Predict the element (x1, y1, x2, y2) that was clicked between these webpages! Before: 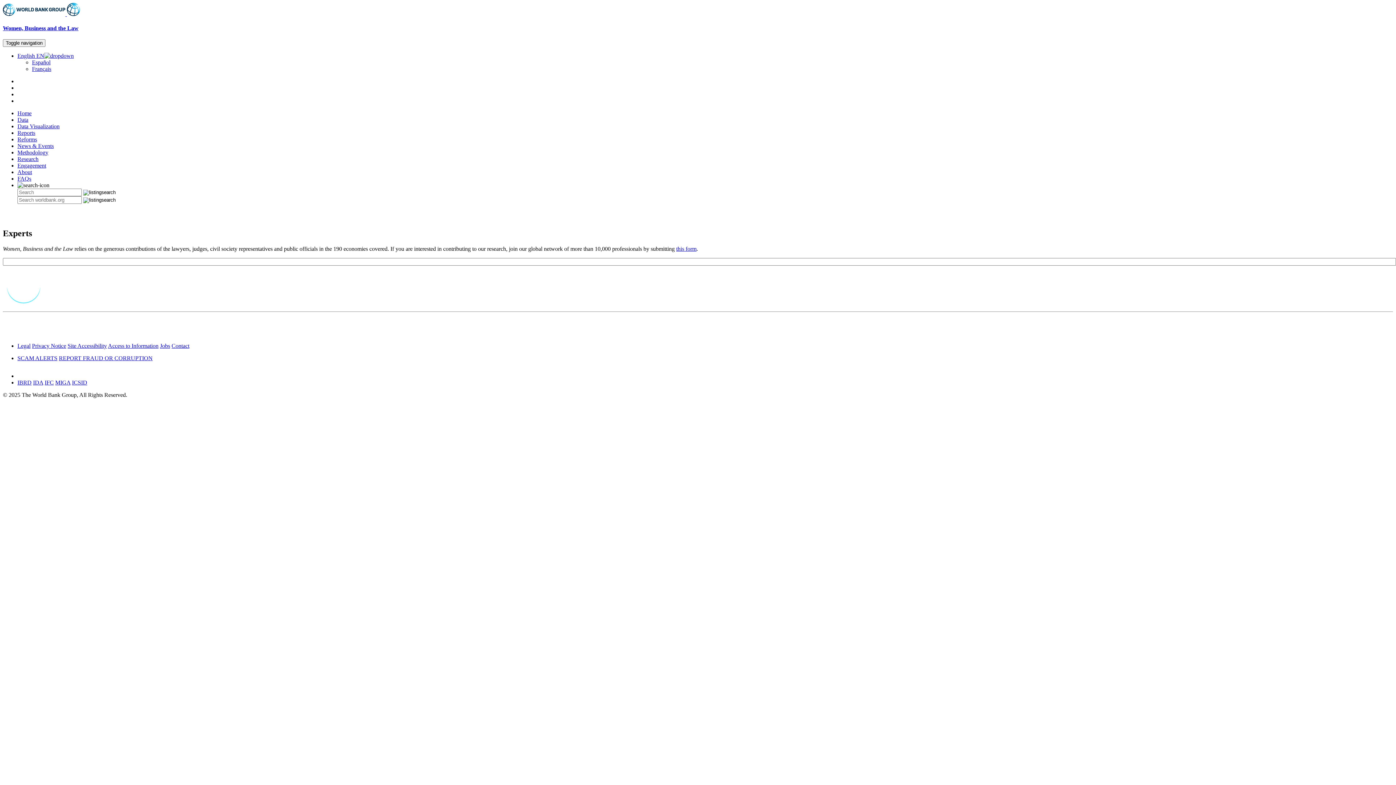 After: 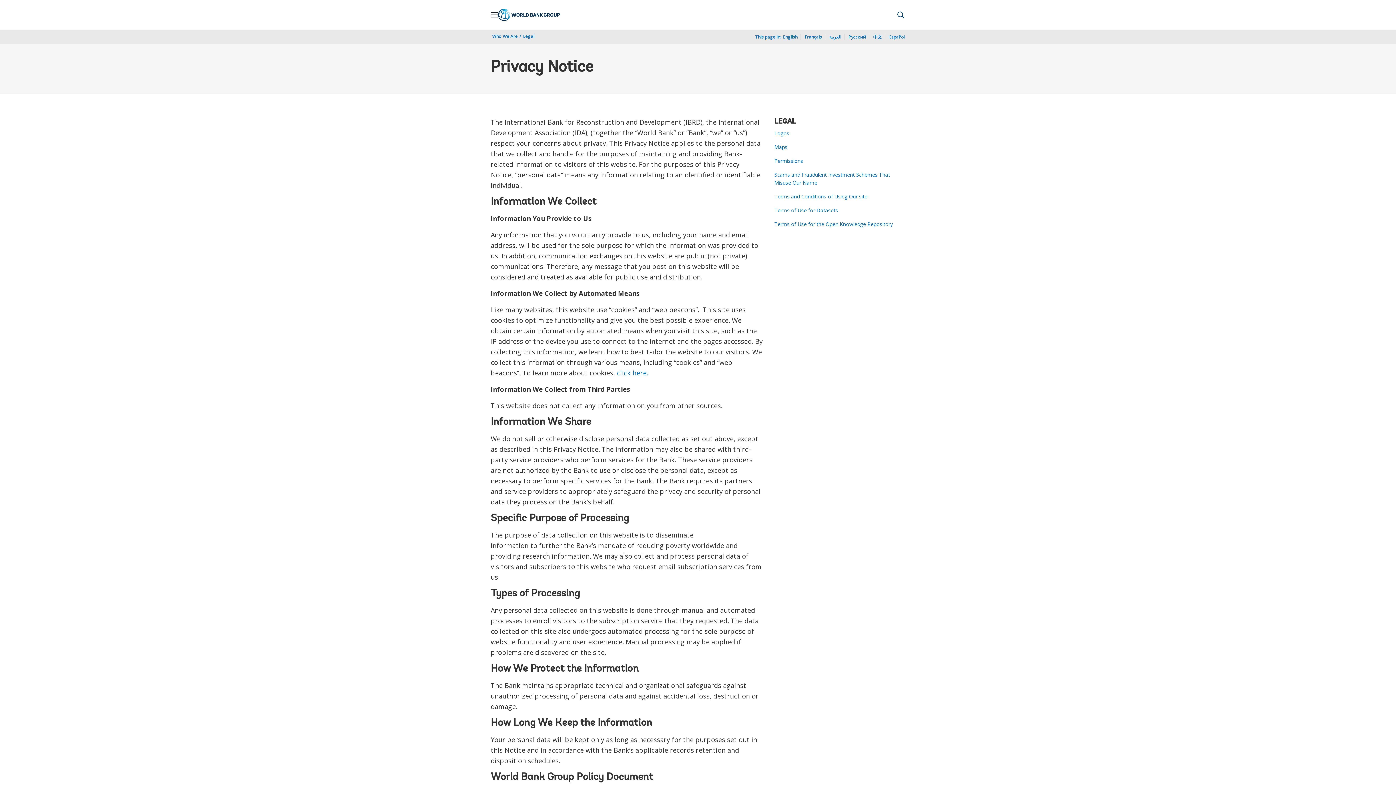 Action: bbox: (32, 342, 66, 349) label: Privacy Notice